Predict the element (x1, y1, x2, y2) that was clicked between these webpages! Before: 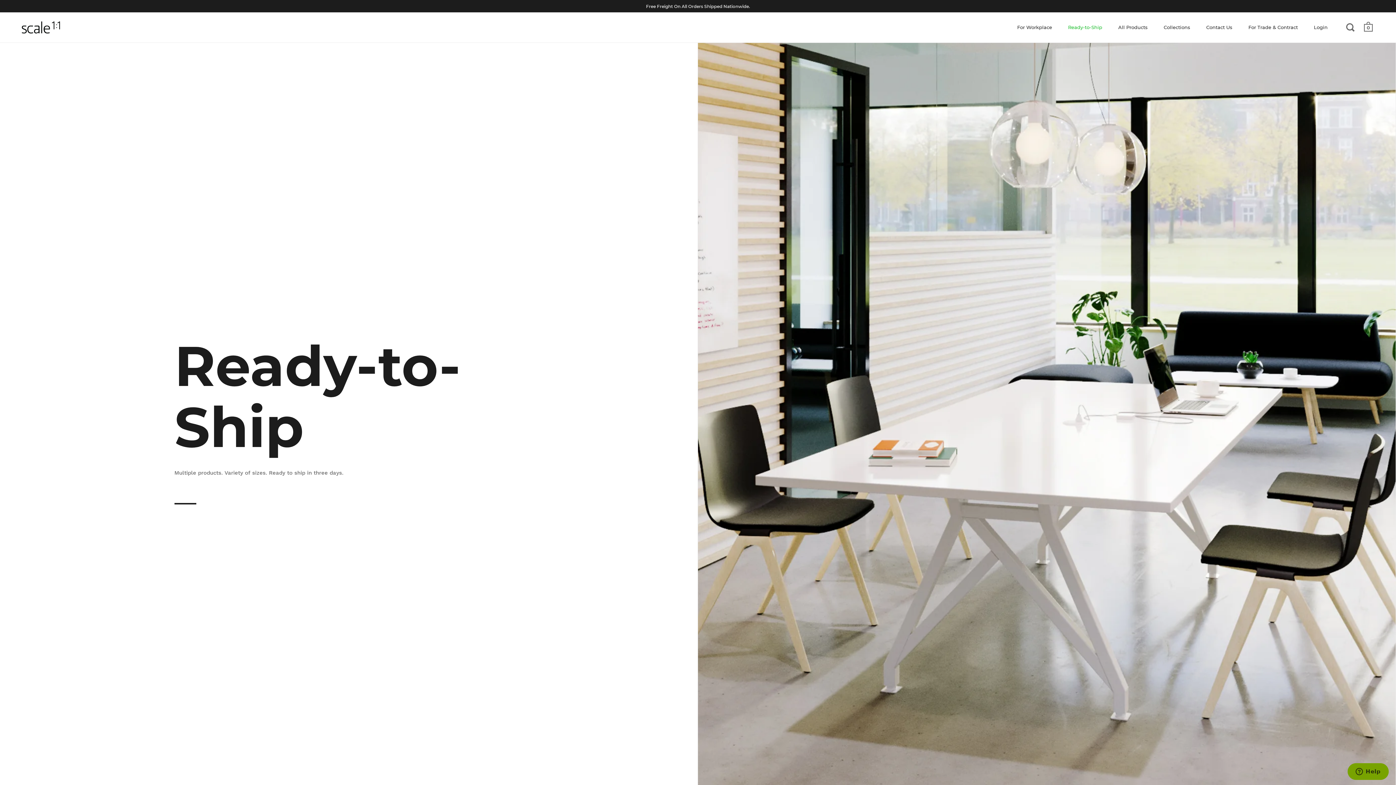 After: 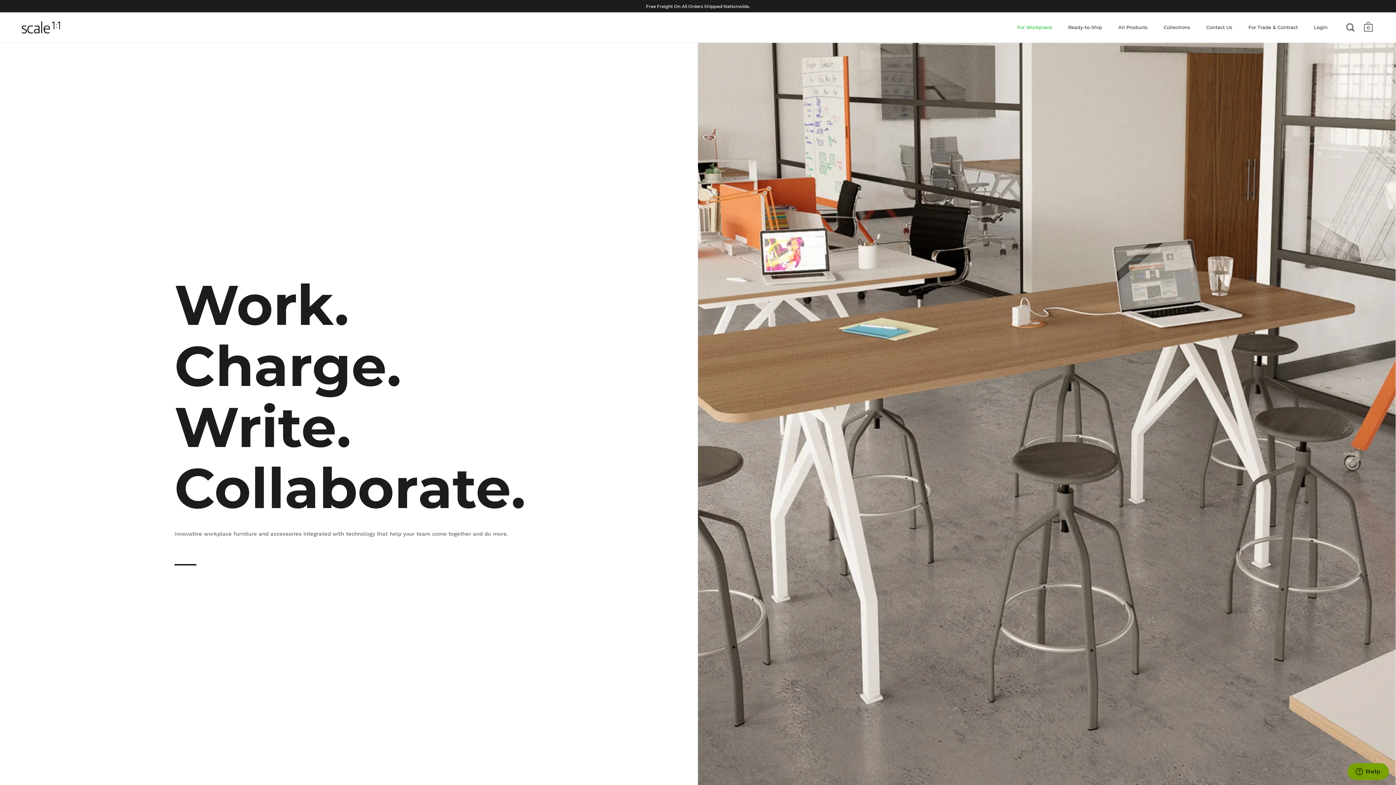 Action: label: For Workplace bbox: (1010, 19, 1059, 35)